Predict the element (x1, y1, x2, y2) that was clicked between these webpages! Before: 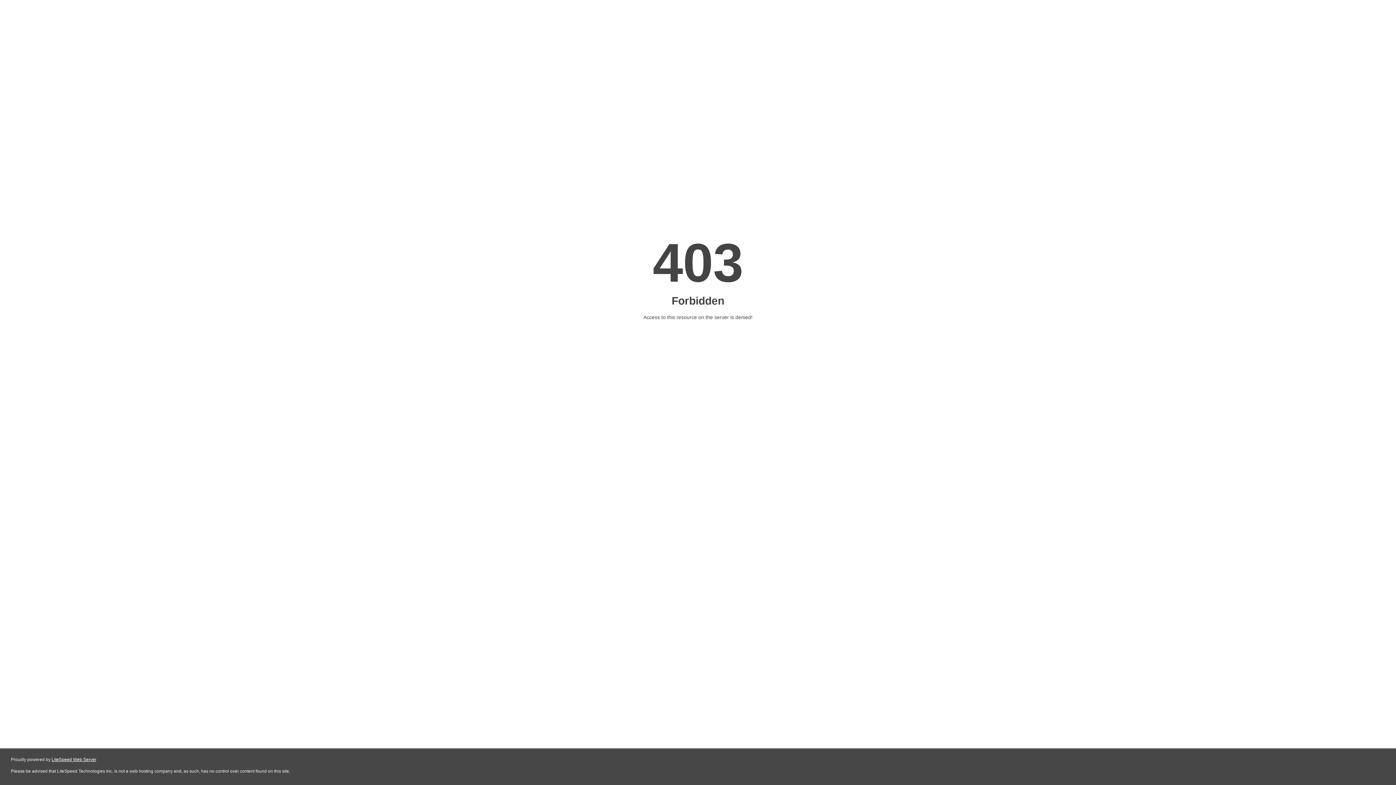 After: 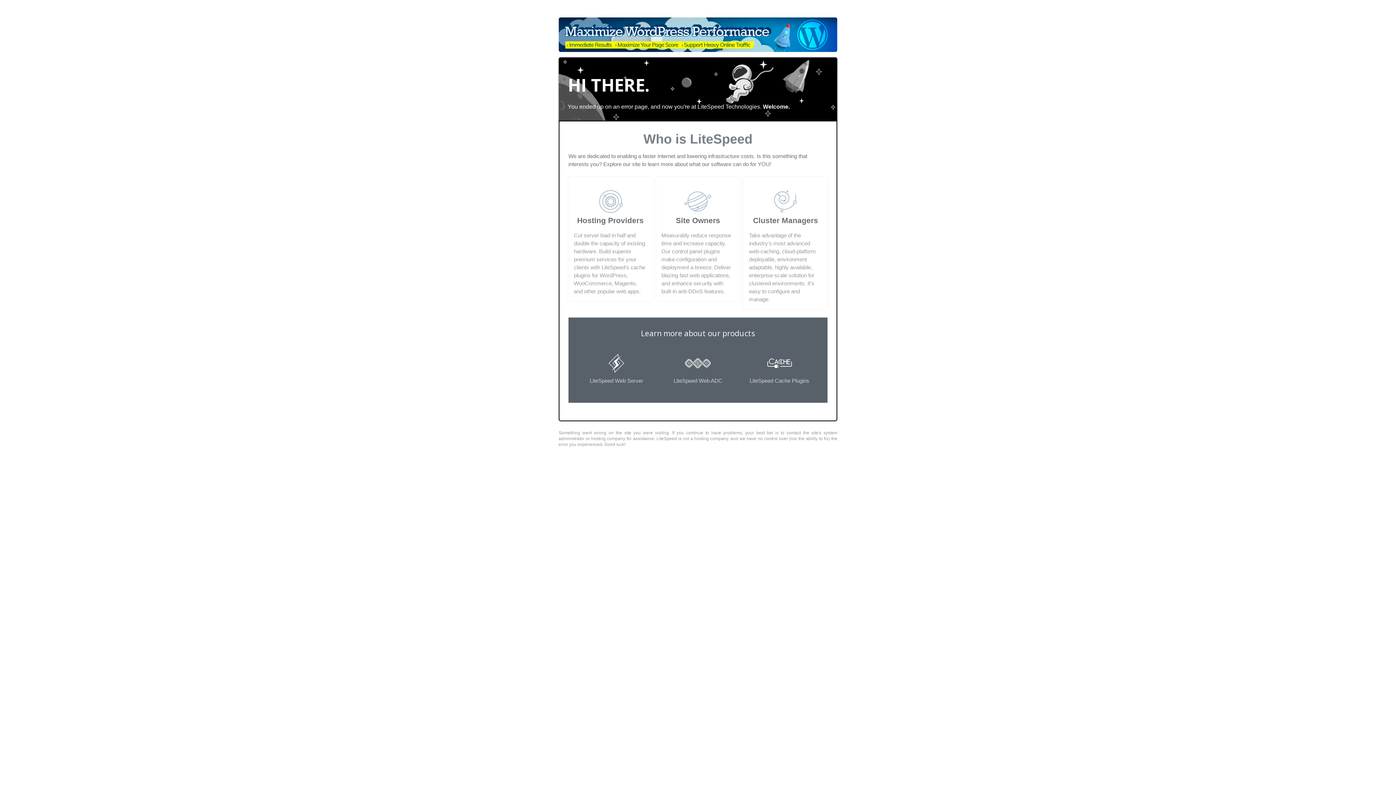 Action: bbox: (51, 757, 96, 762) label: LiteSpeed Web Server